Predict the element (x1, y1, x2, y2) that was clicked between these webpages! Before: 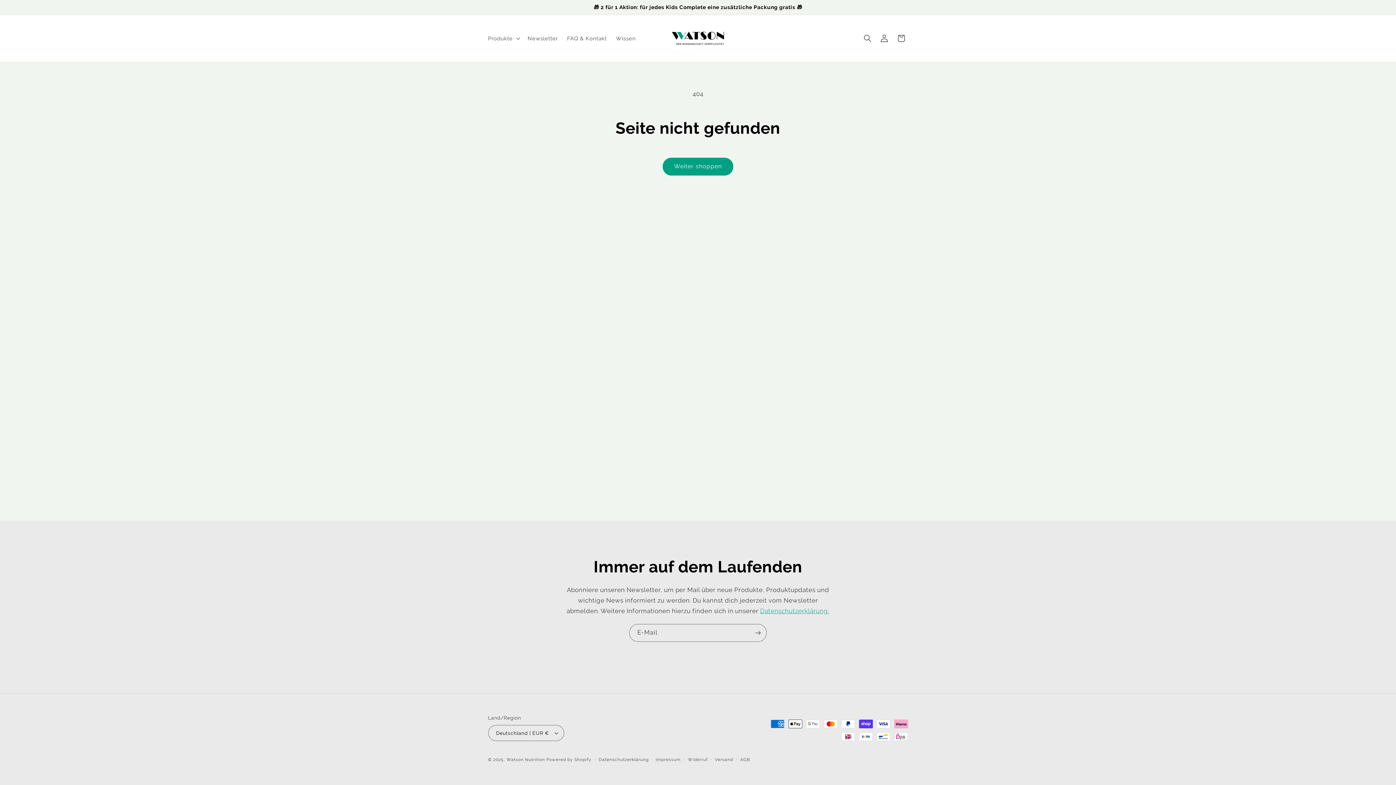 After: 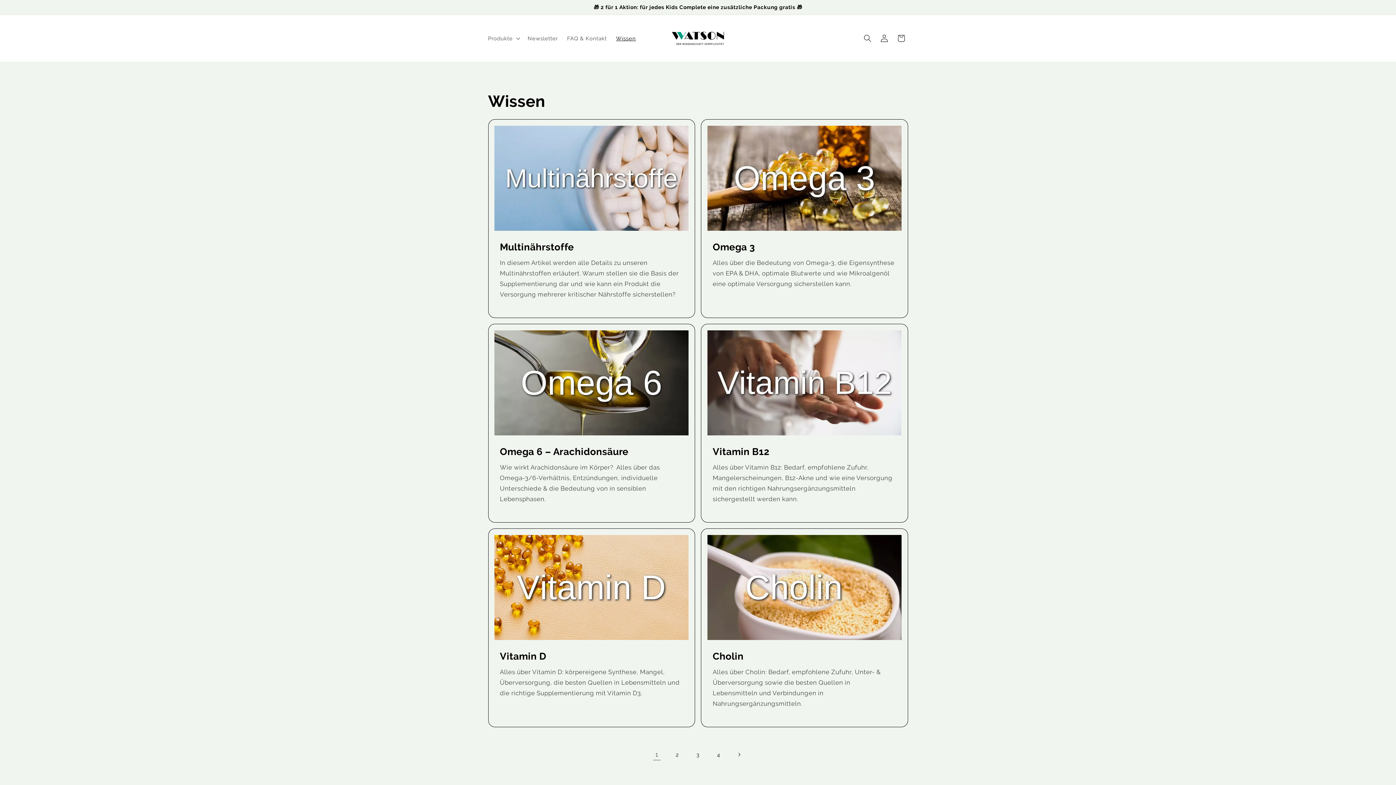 Action: label: Wissen bbox: (611, 30, 640, 46)